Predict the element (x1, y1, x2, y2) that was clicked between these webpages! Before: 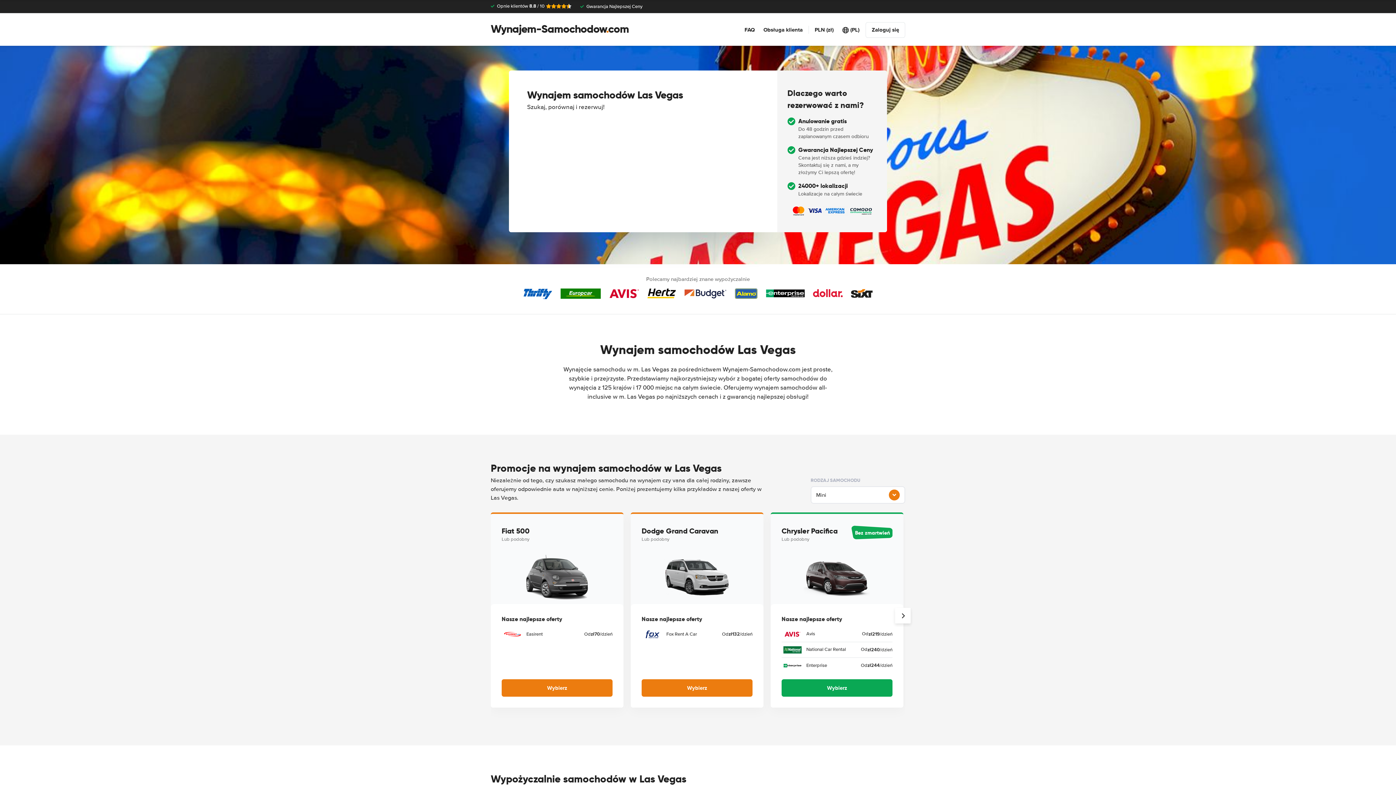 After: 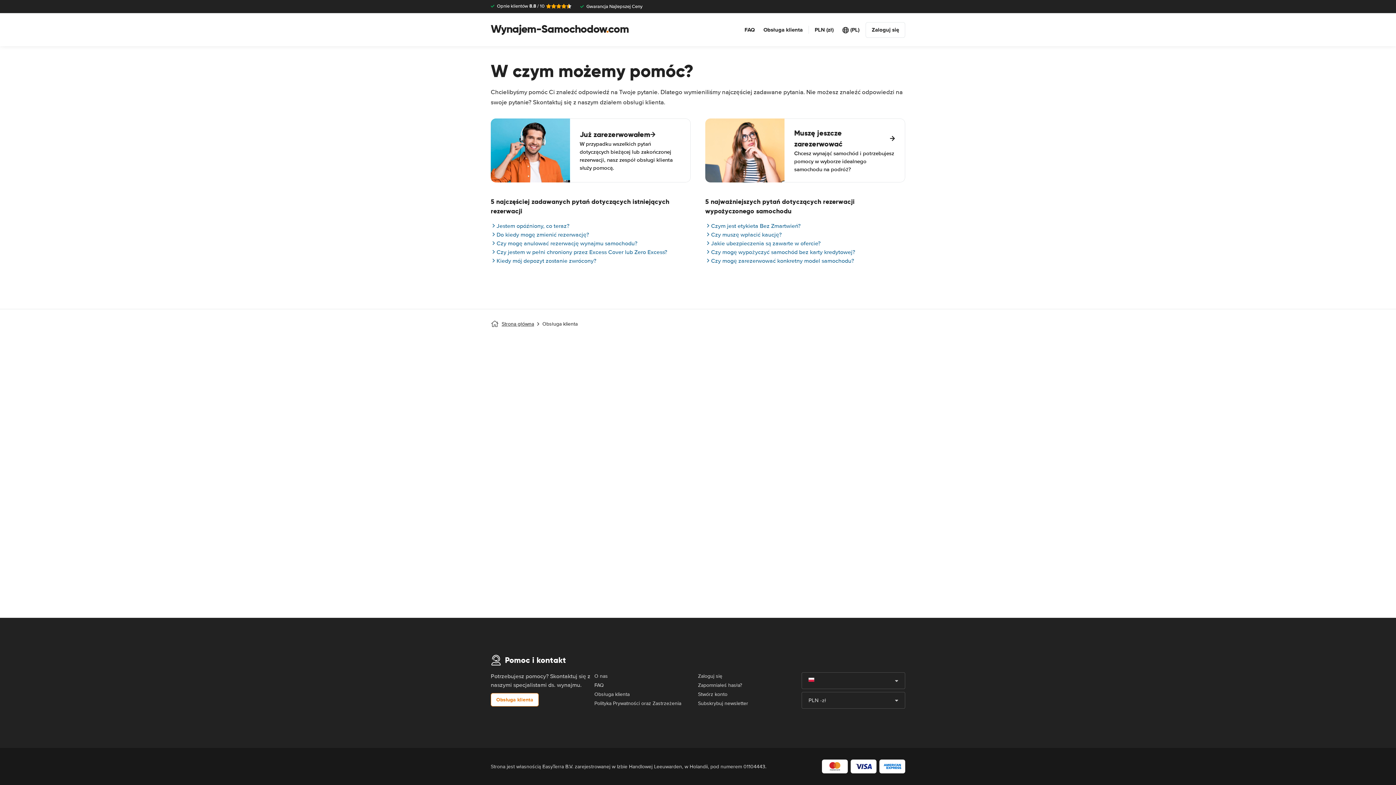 Action: label: Obsługa klienta bbox: (763, 25, 802, 33)